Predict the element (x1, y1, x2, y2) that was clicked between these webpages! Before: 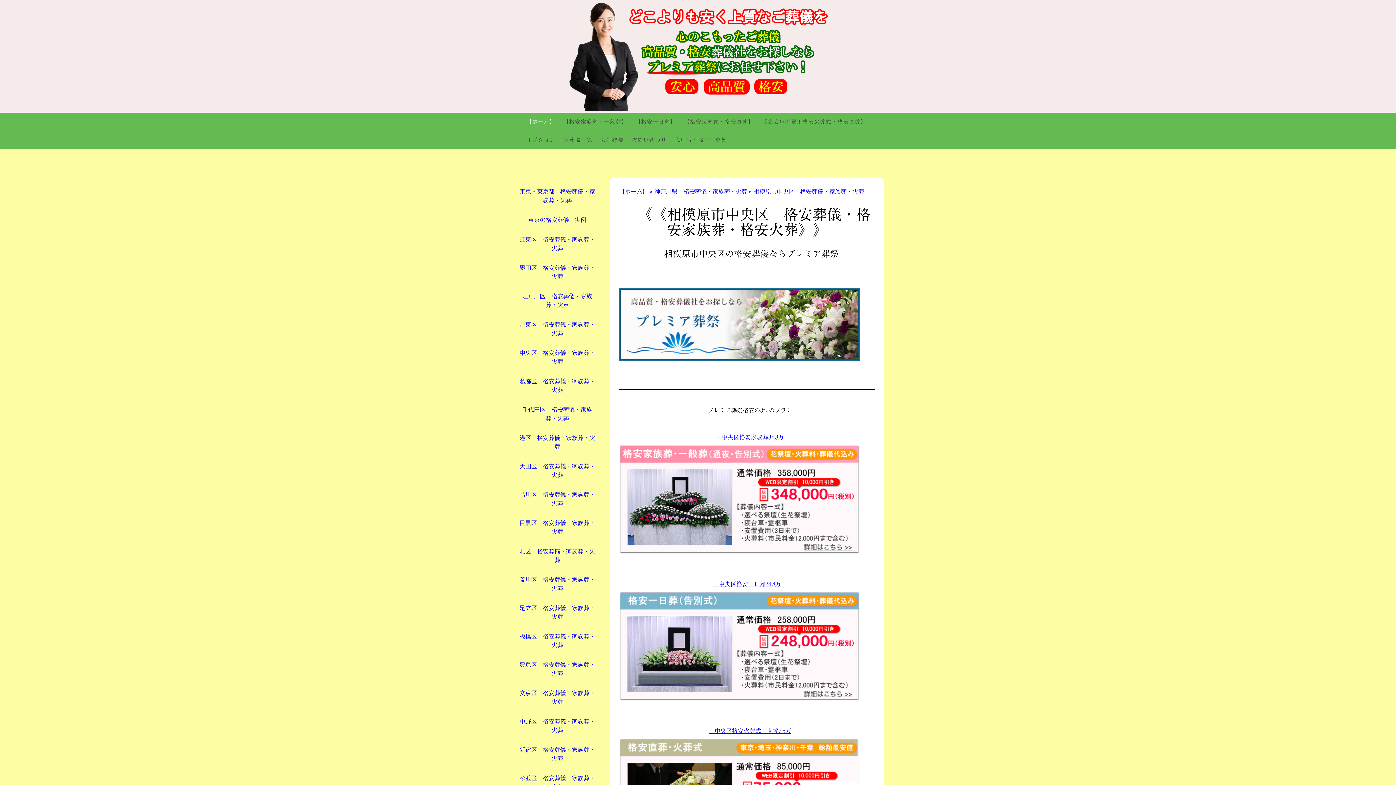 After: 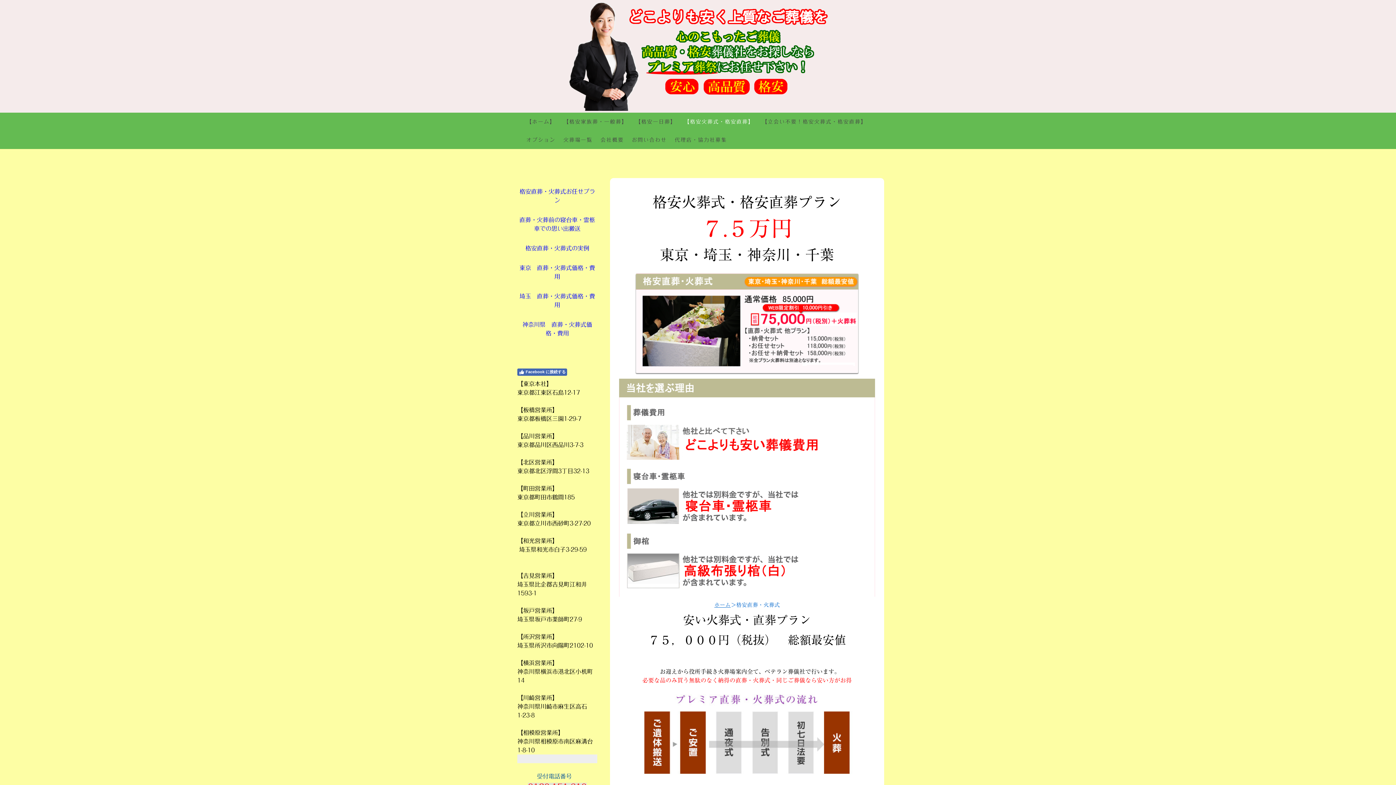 Action: bbox: (680, 112, 758, 130) label: 【格安火葬式・格安直葬】